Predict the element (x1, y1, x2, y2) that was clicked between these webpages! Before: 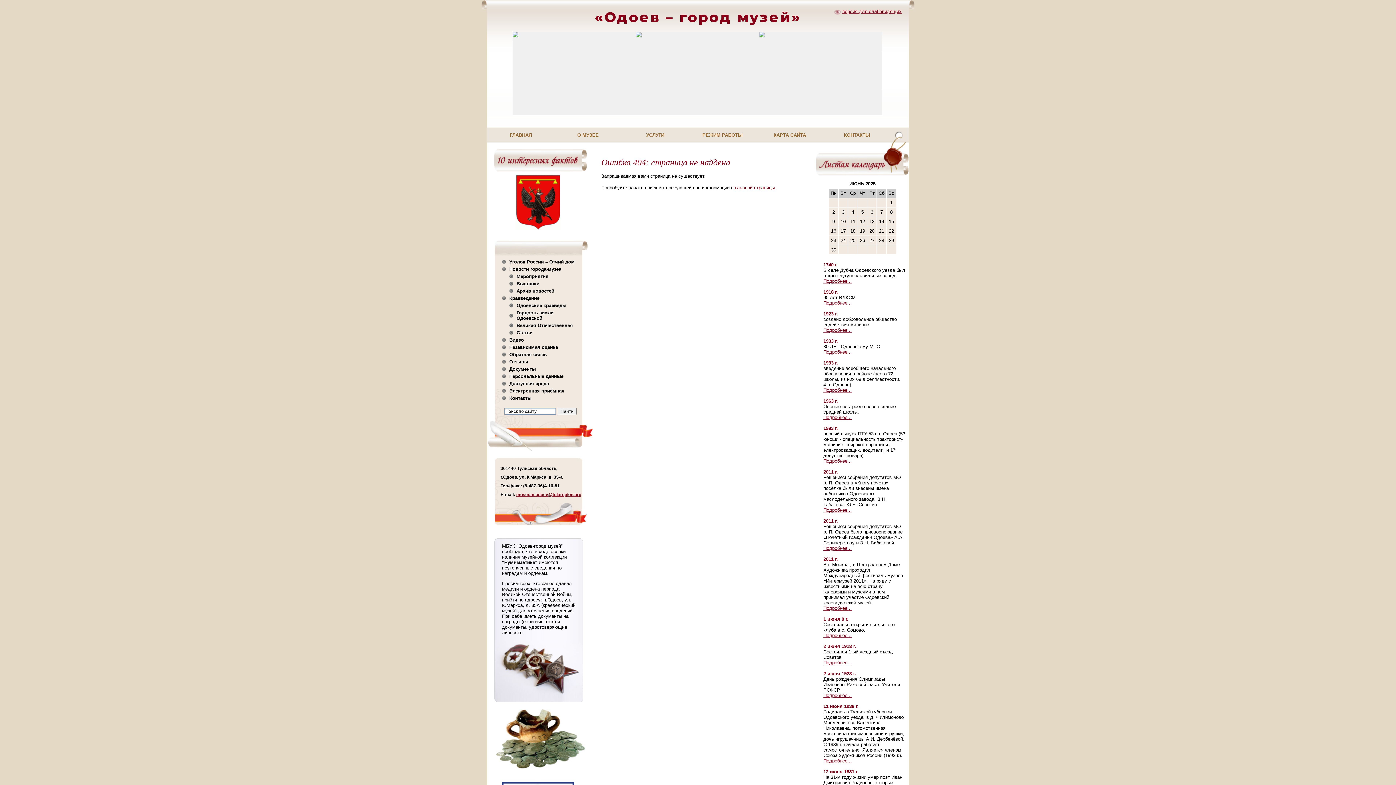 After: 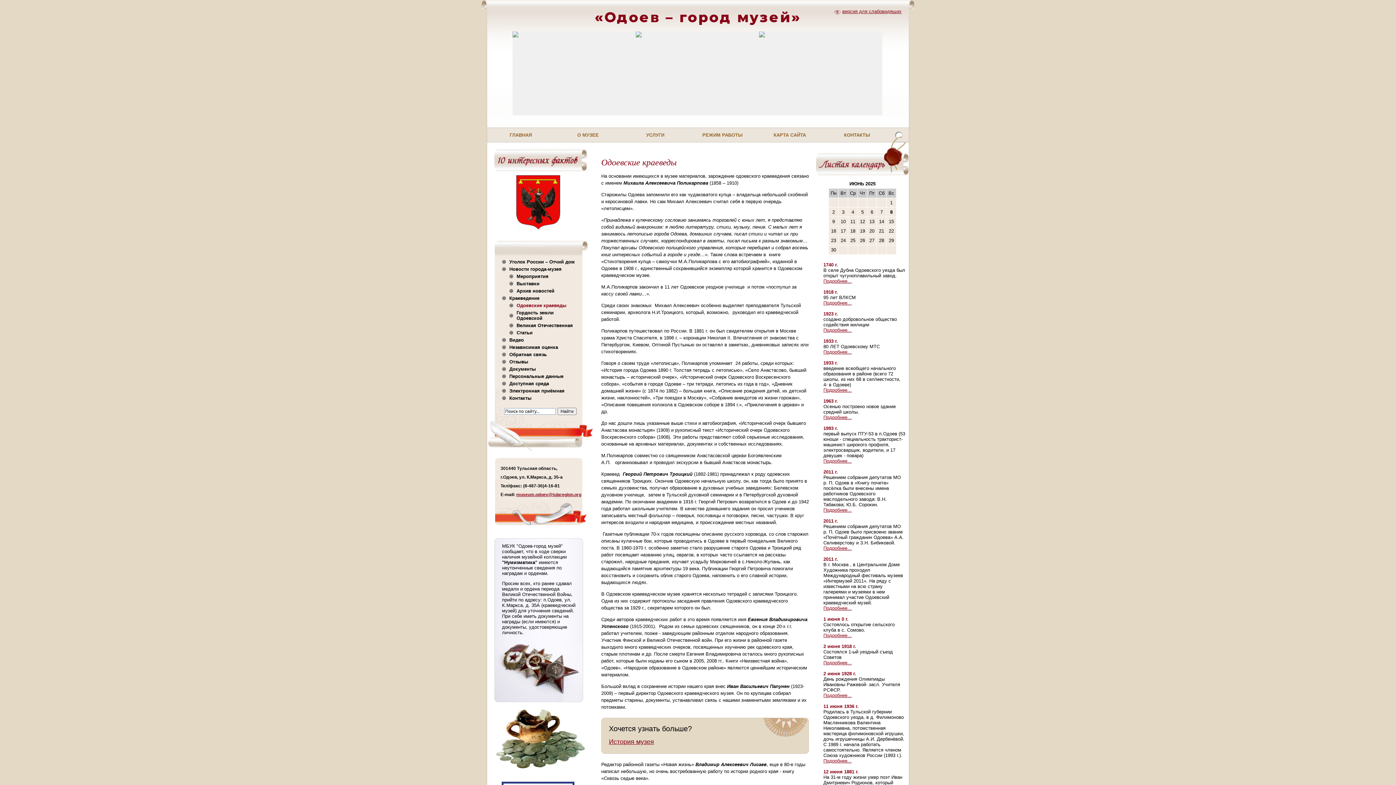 Action: bbox: (516, 302, 566, 308) label: Одоевские краеведы